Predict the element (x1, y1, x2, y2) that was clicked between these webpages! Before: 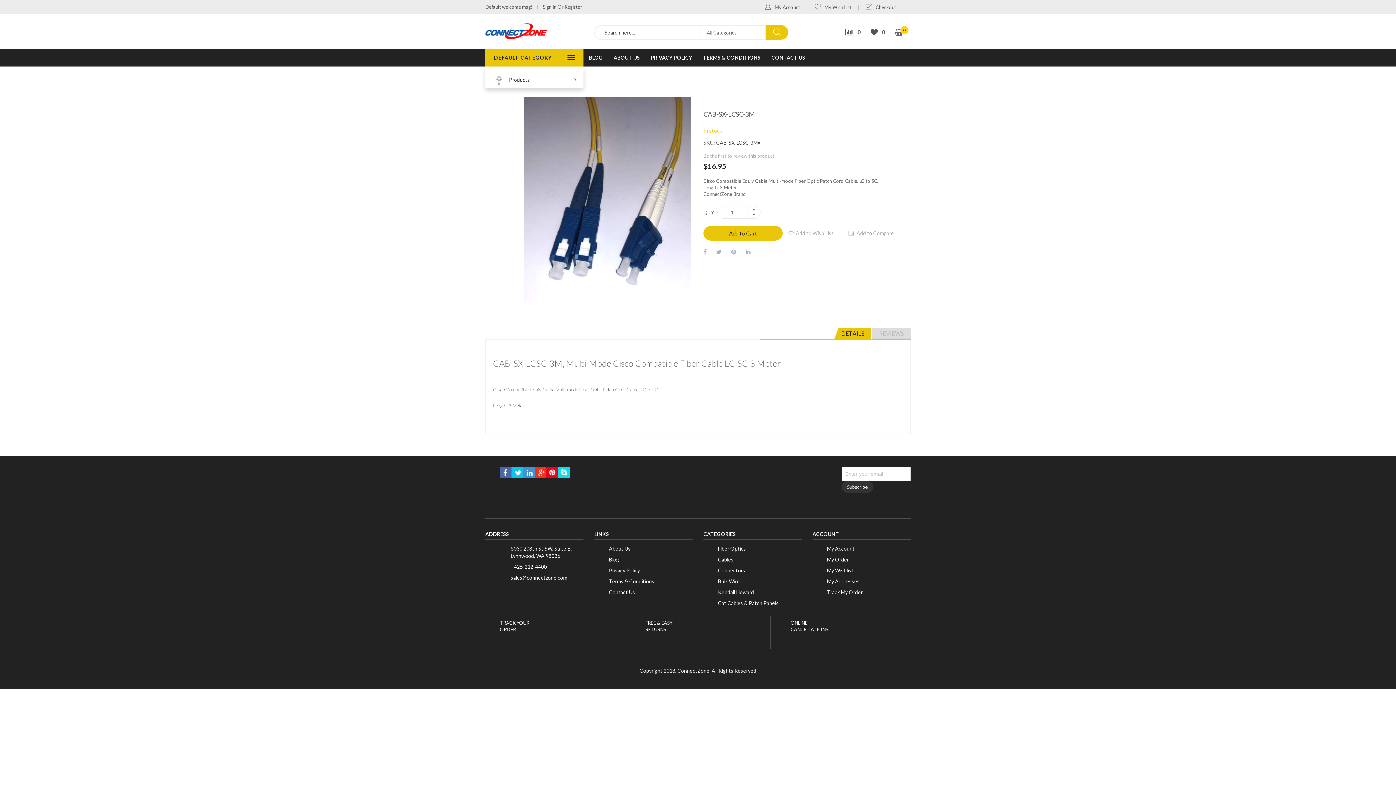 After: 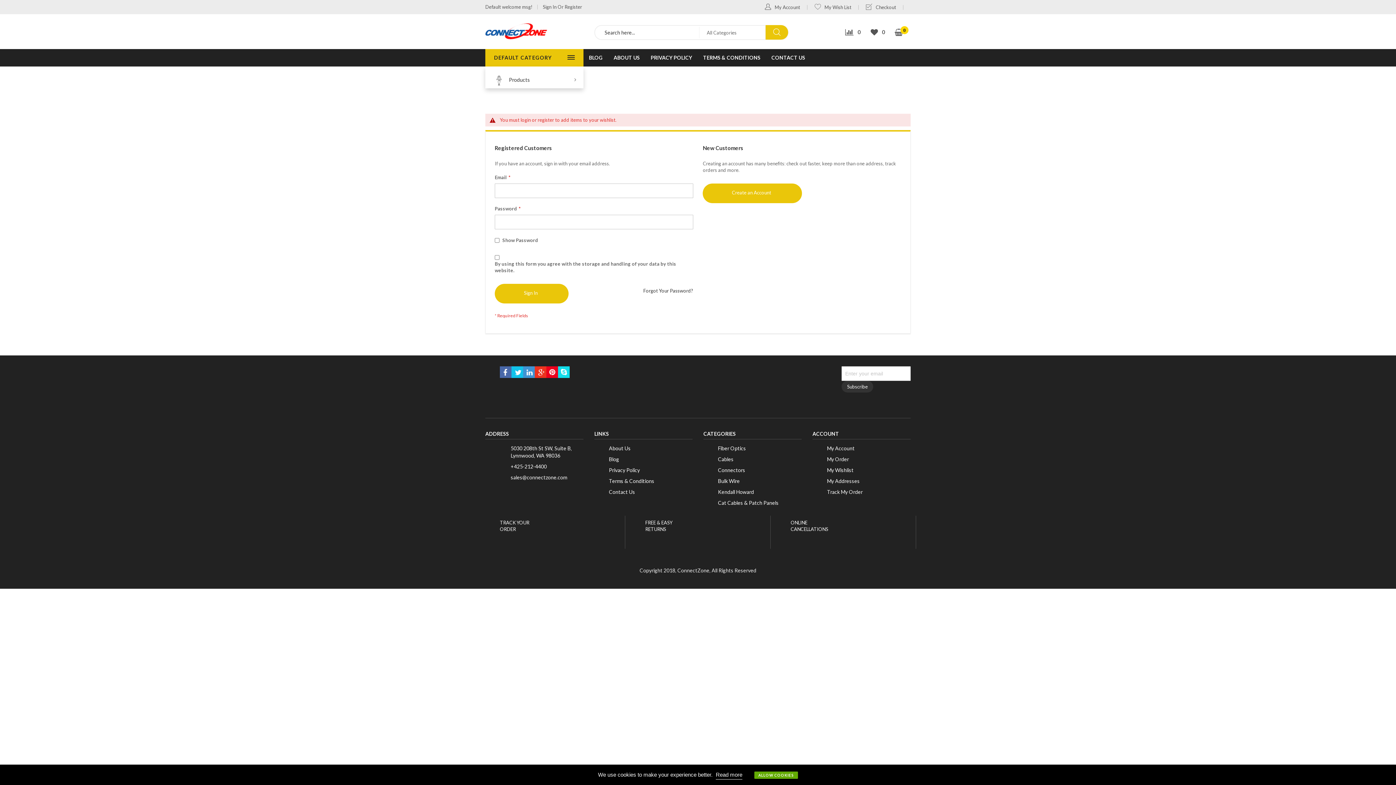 Action: bbox: (788, 230, 841, 236) label: Add to Wish List